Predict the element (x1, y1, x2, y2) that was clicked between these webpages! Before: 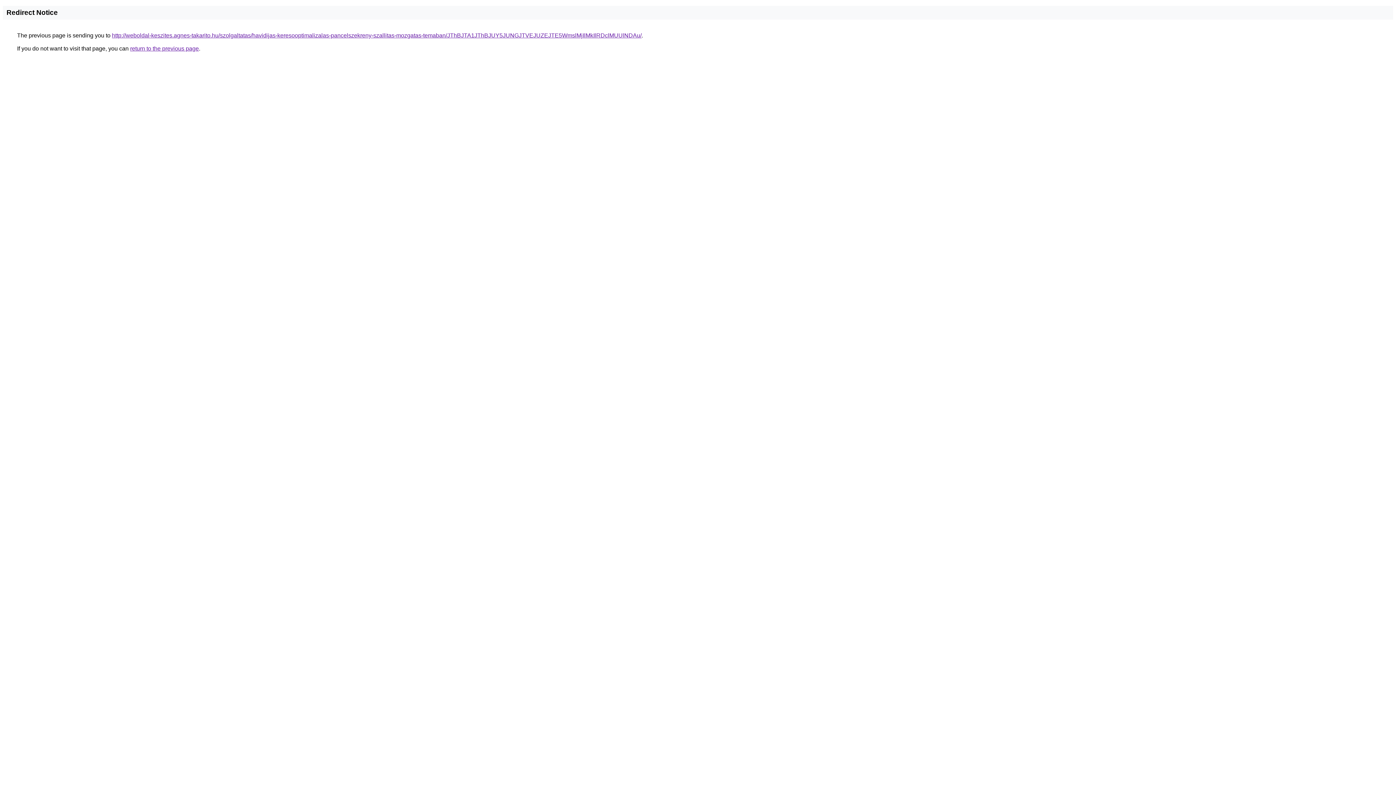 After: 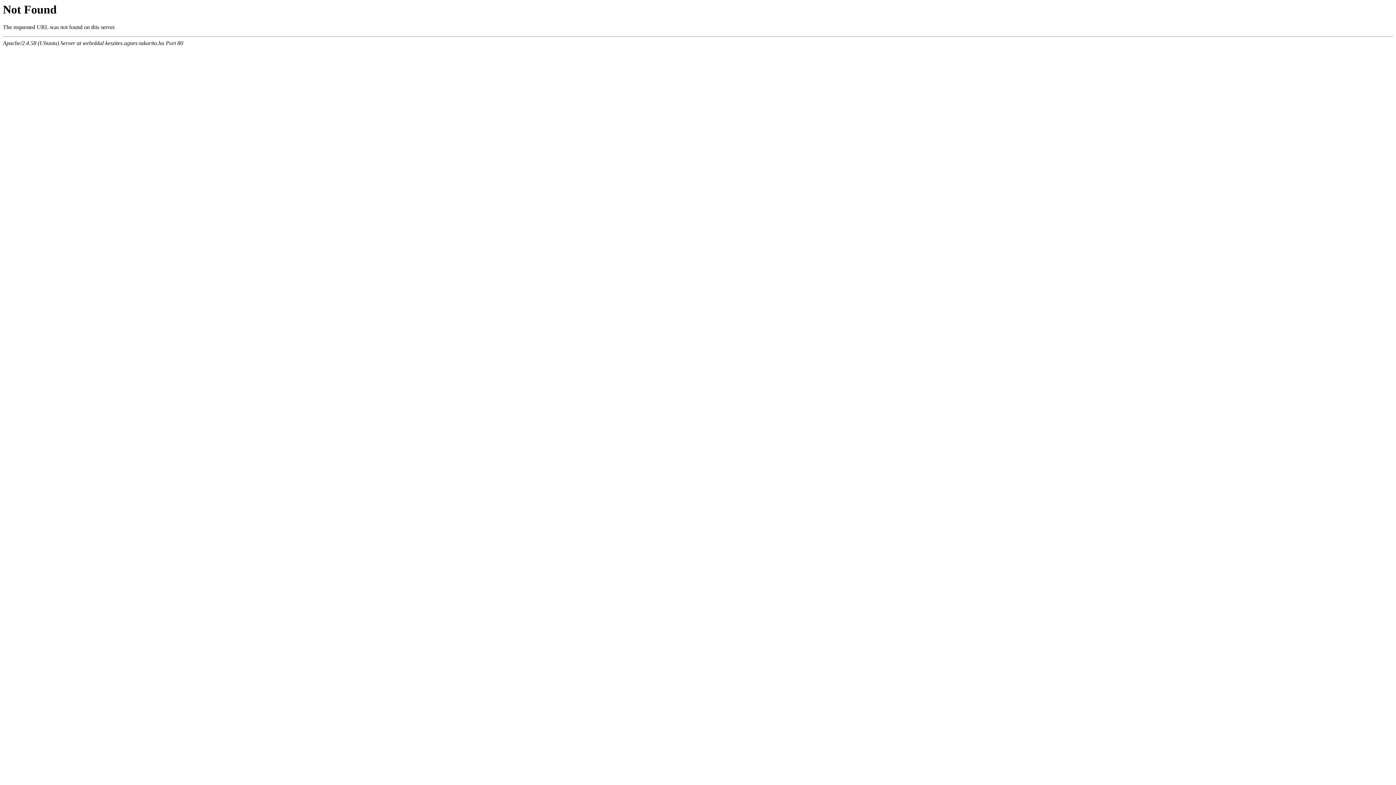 Action: bbox: (112, 32, 641, 38) label: http://weboldal-keszites.agnes-takarito.hu/szolgaltatas/havidijas-keresooptimalizalas-pancelszekreny-szallitas-mozgatas-temaban/JThBJTA1JThBJUY5JUNGJTVEJUZEJTE5WmslMjIlMkIlRDclMUUlNDAu/